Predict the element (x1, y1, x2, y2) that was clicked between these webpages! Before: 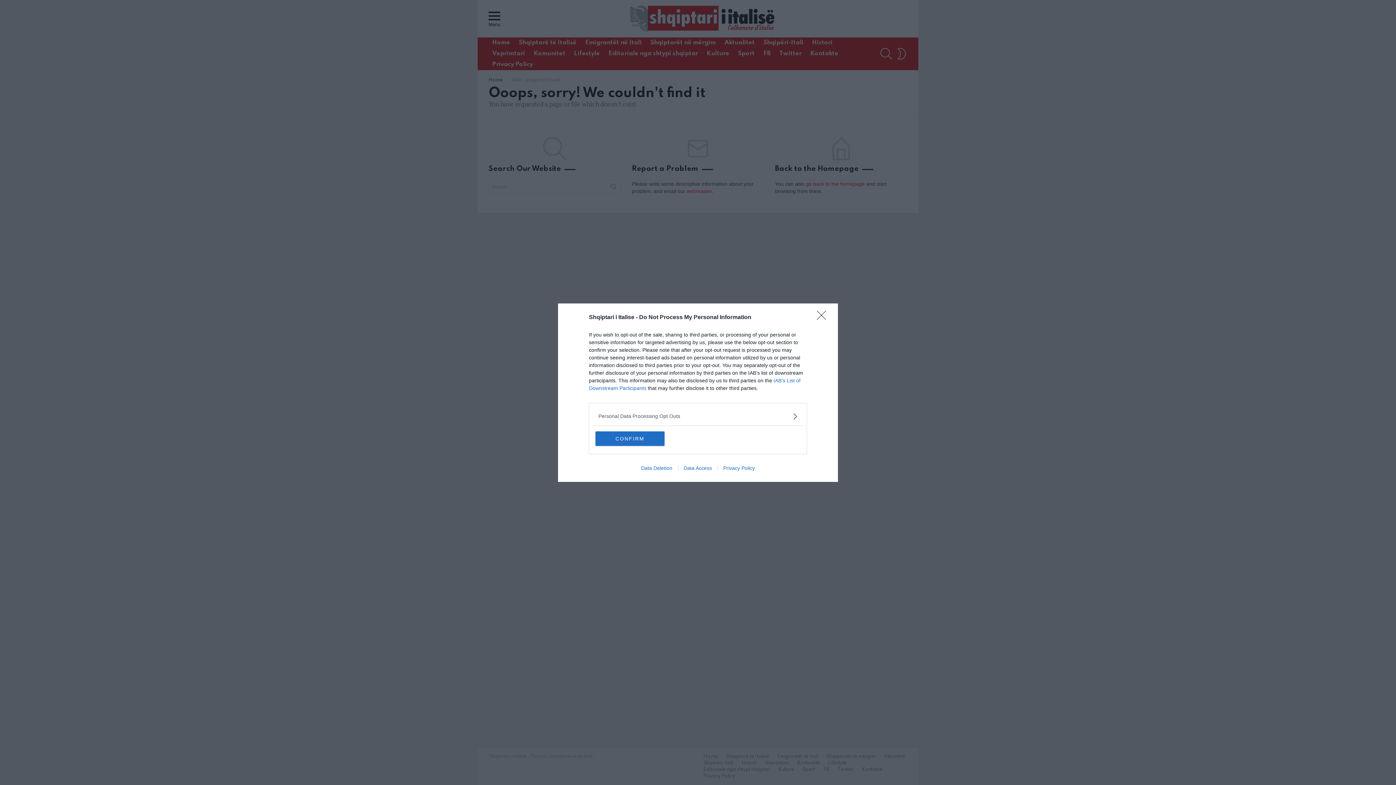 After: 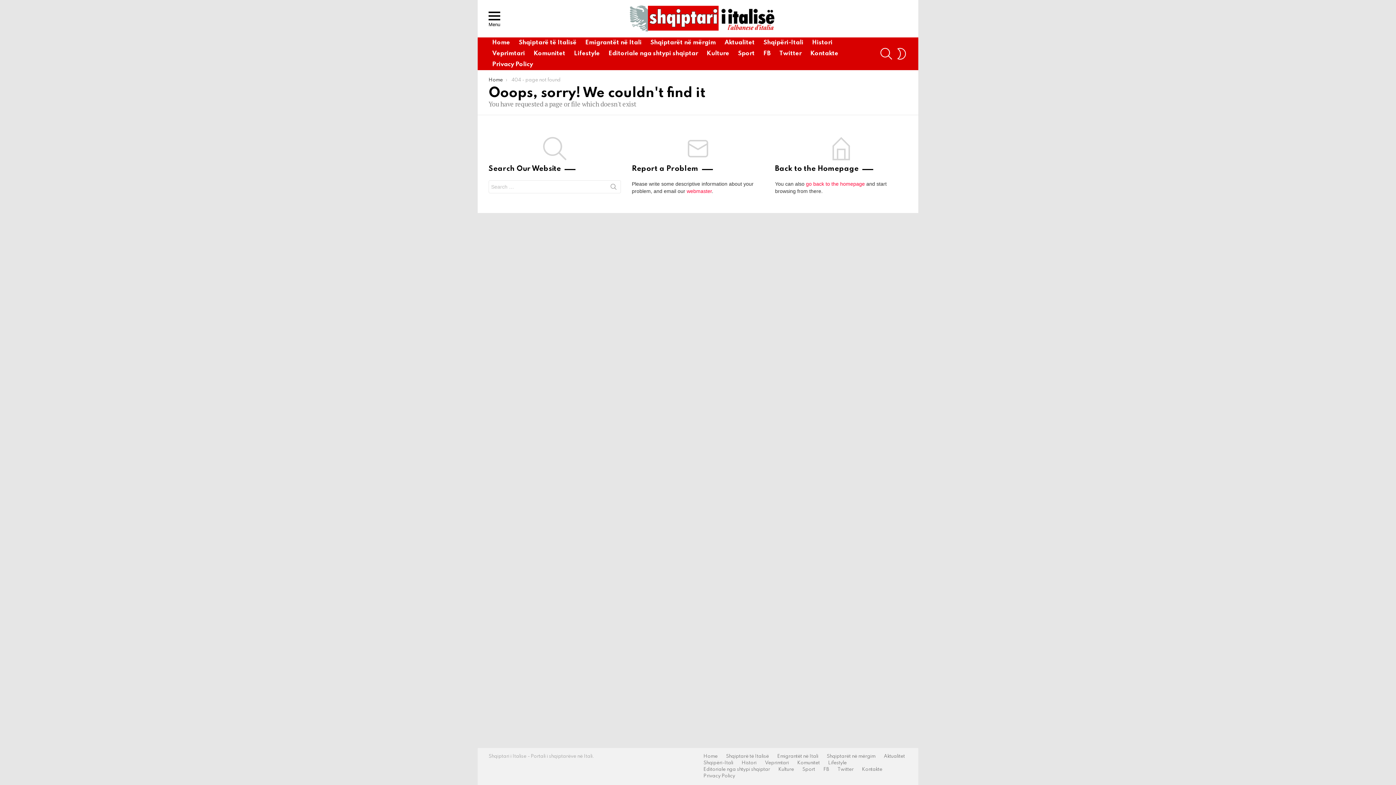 Action: bbox: (595, 431, 664, 446) label: CONFIRM